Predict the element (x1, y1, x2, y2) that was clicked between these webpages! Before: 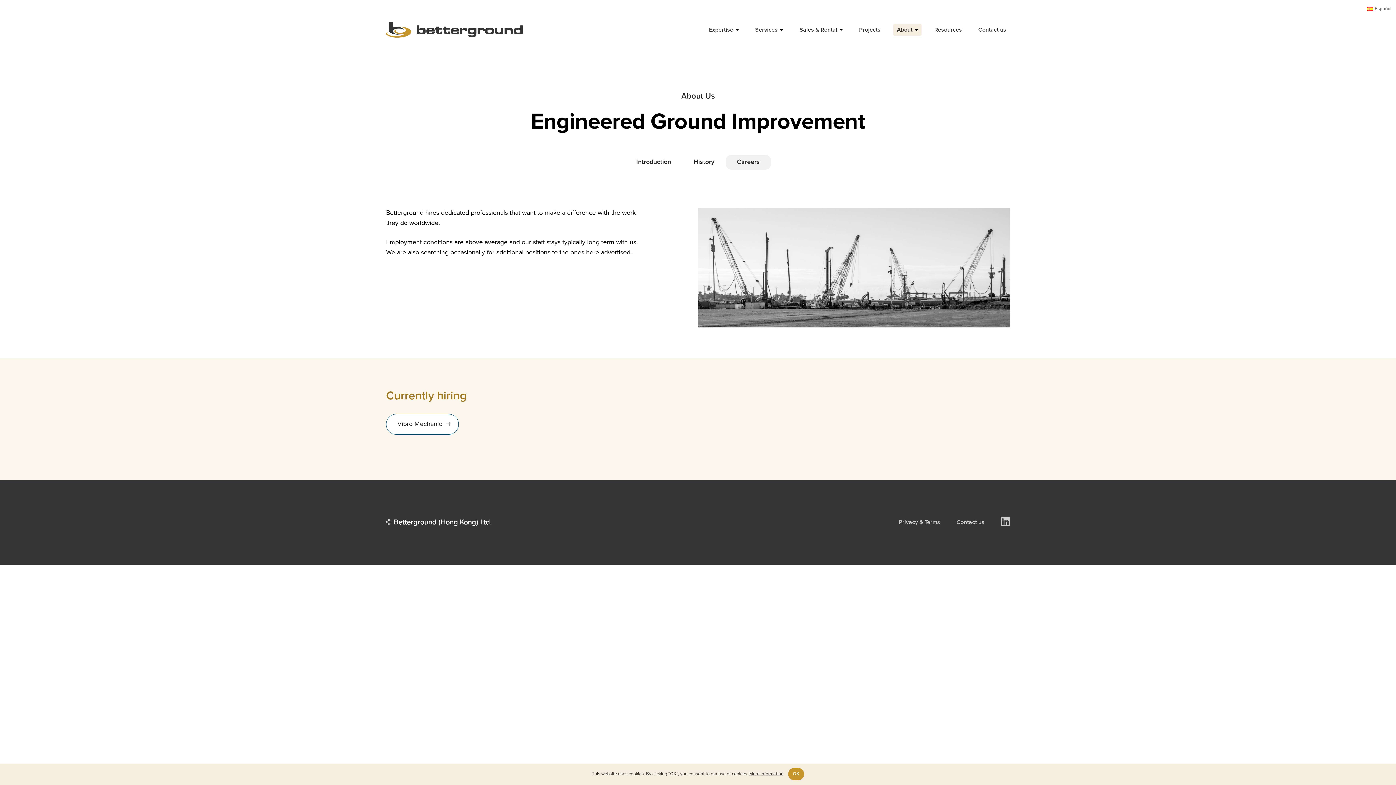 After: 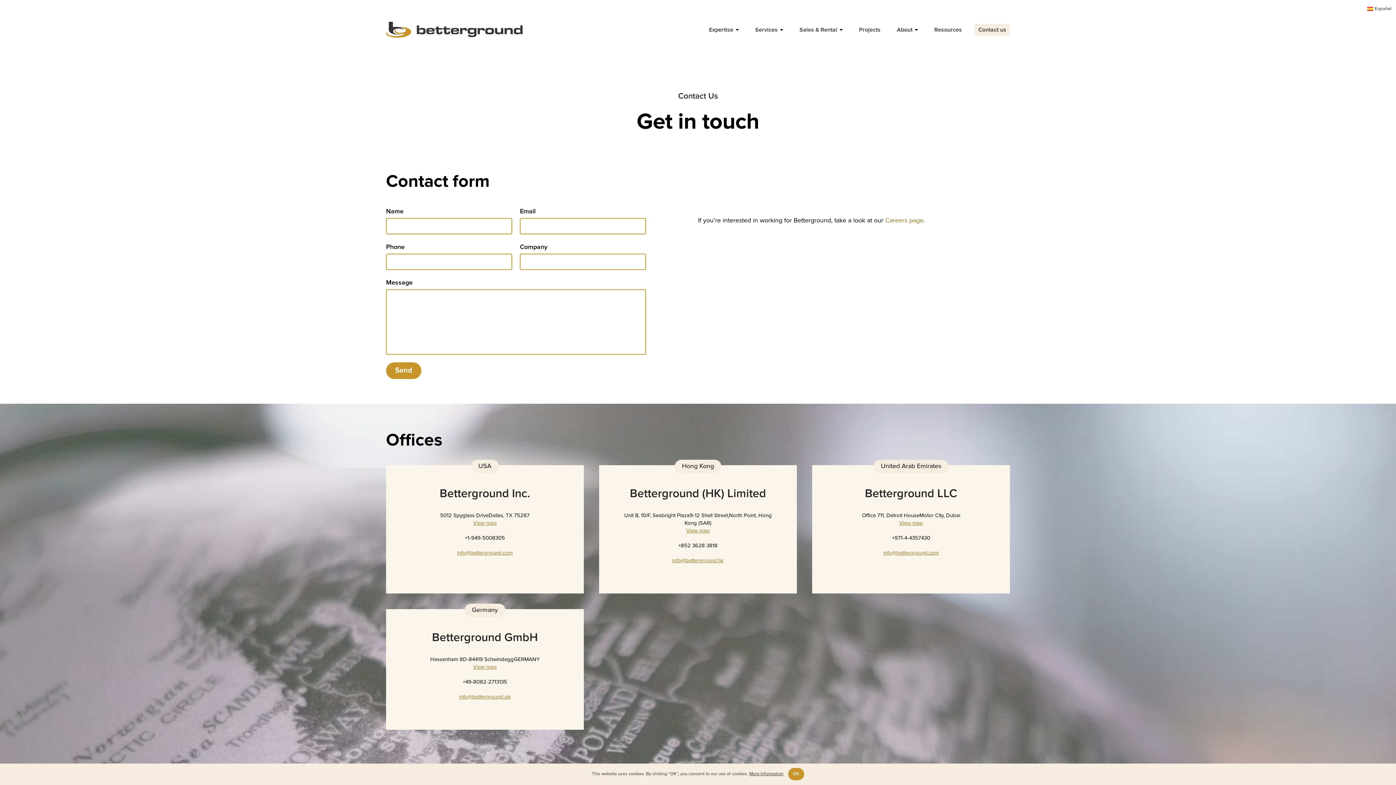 Action: bbox: (974, 24, 1010, 35) label: Contact us